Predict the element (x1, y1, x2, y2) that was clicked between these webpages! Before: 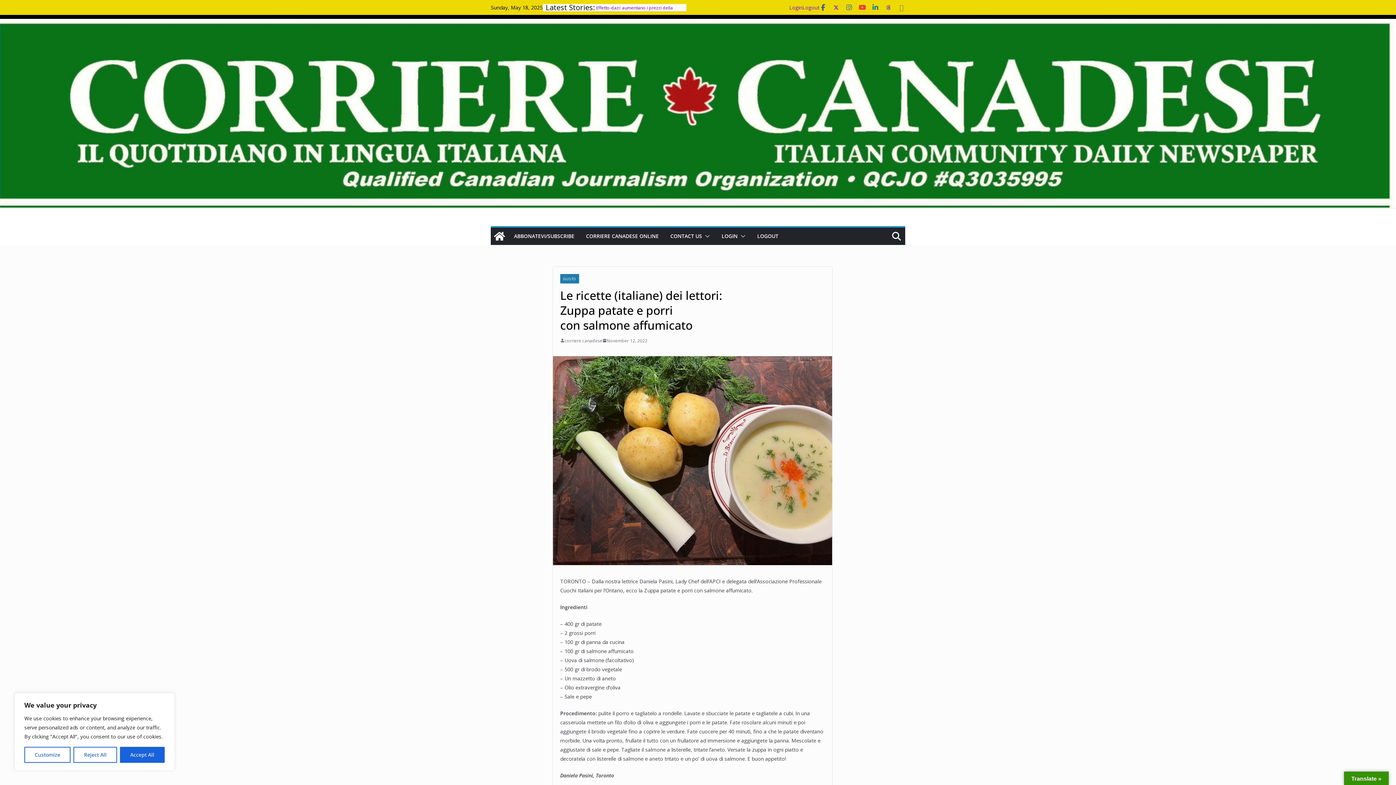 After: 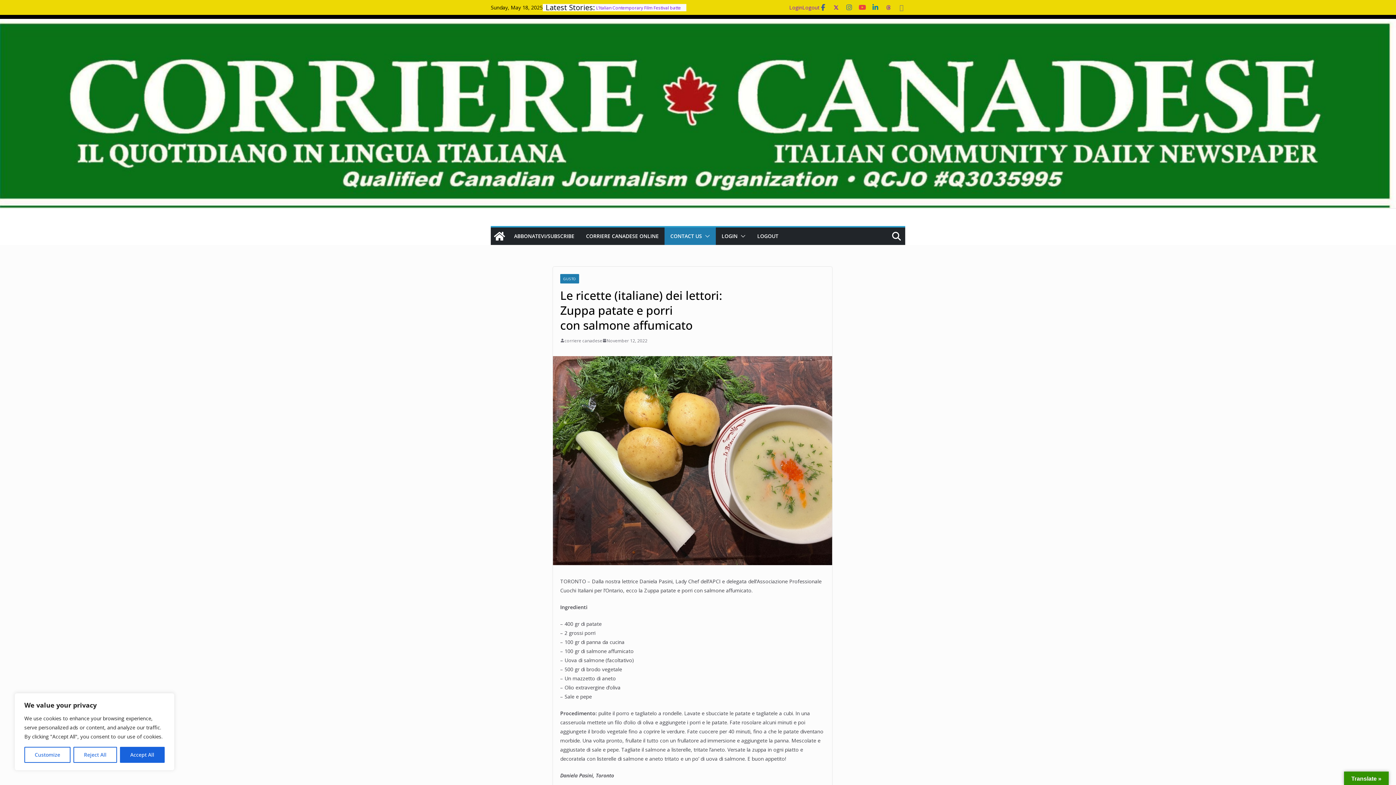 Action: bbox: (702, 231, 710, 241)